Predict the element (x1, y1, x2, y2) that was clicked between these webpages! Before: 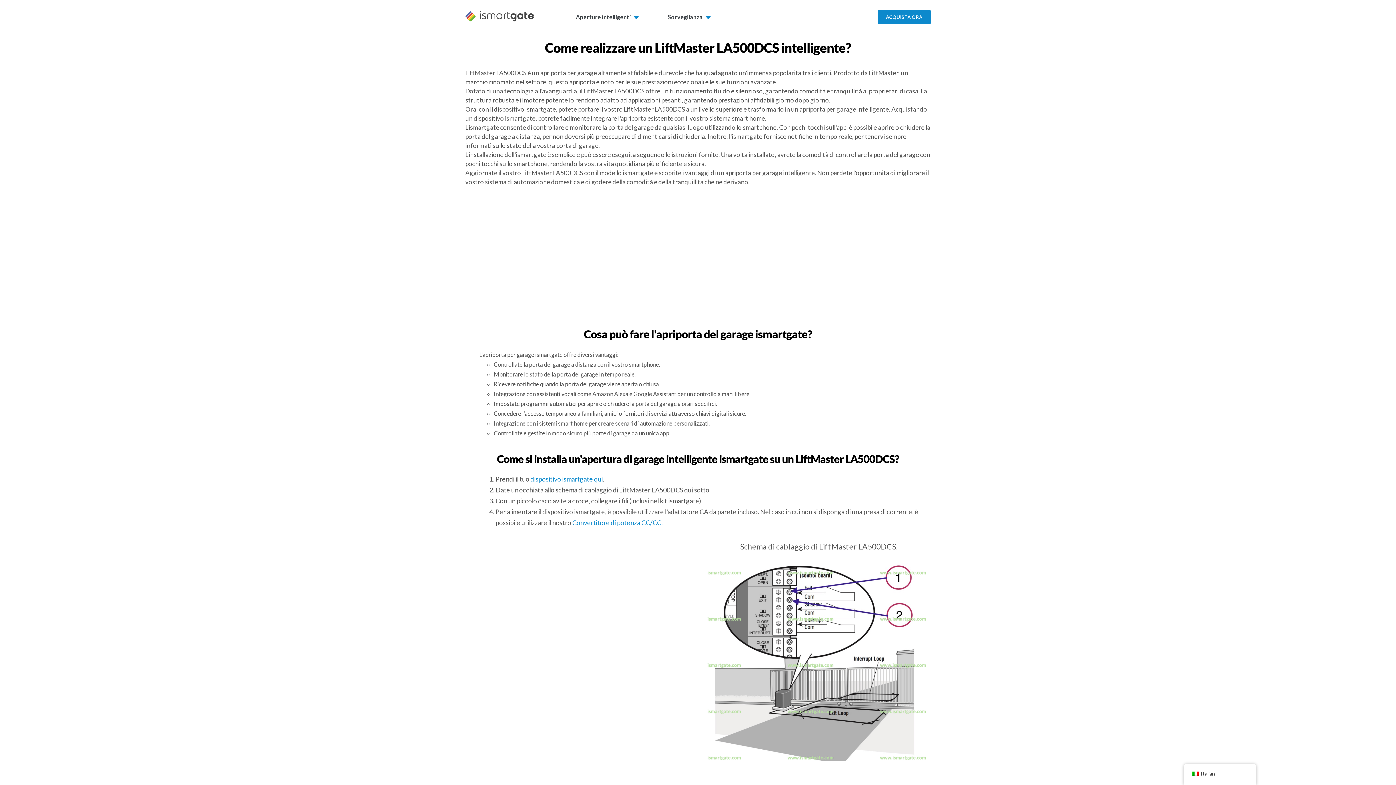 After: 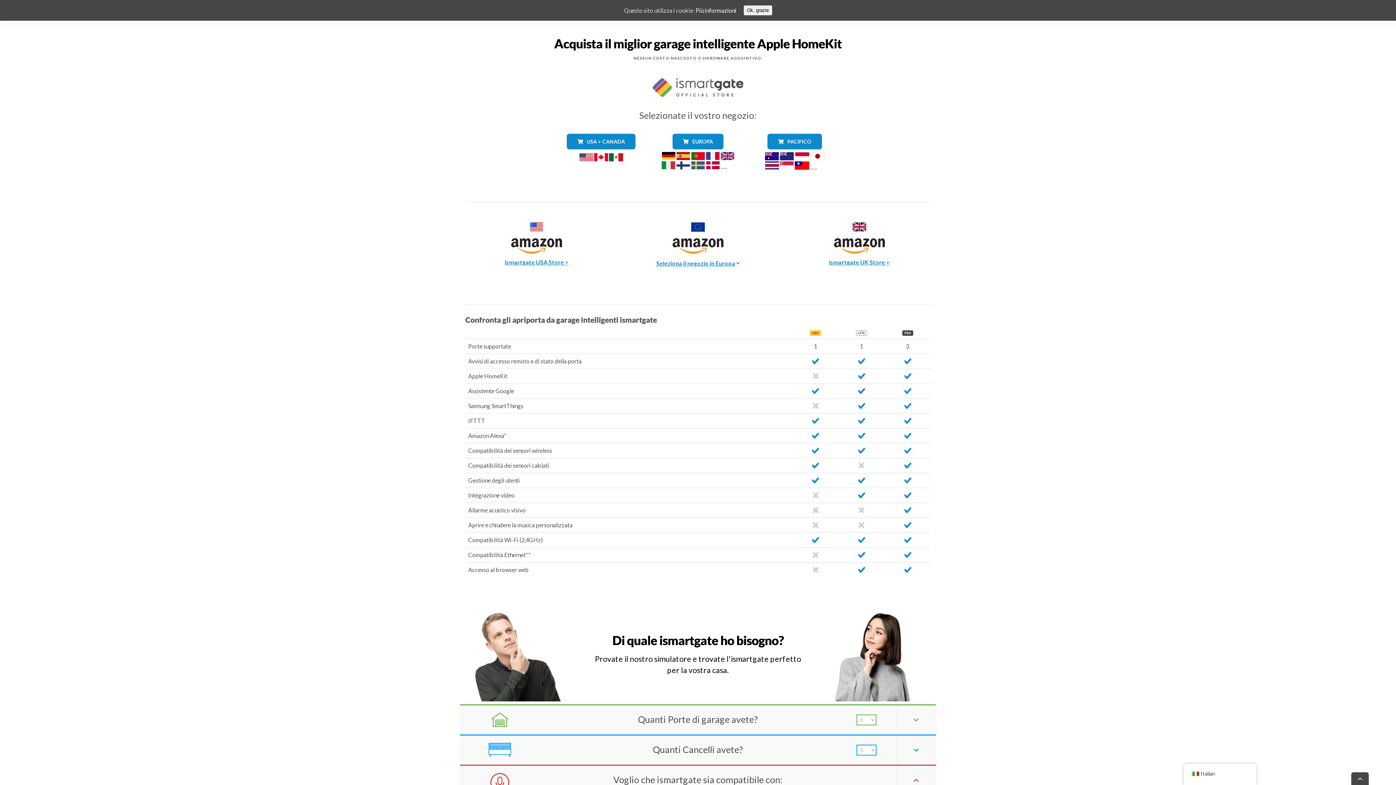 Action: bbox: (530, 475, 602, 483) label: dispositivo ismartgate qui